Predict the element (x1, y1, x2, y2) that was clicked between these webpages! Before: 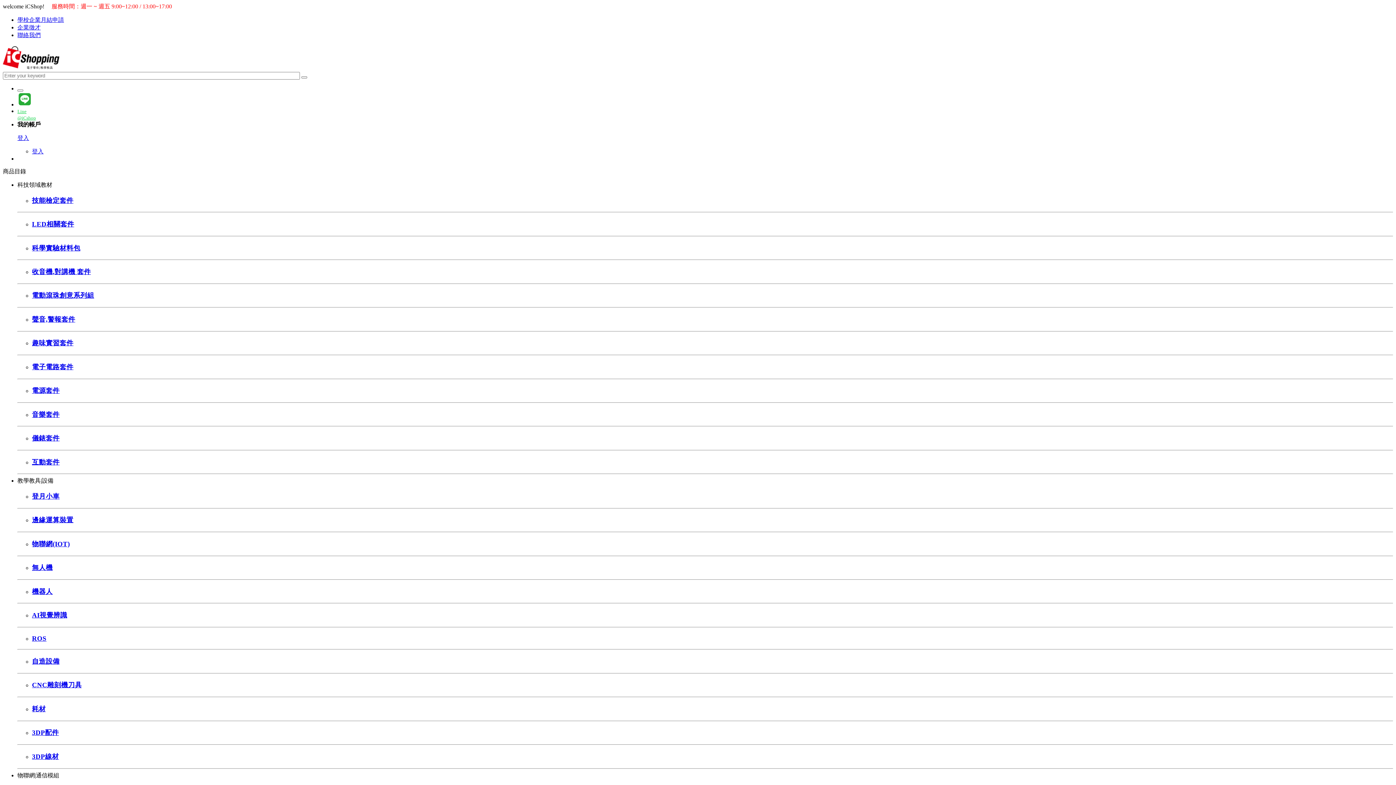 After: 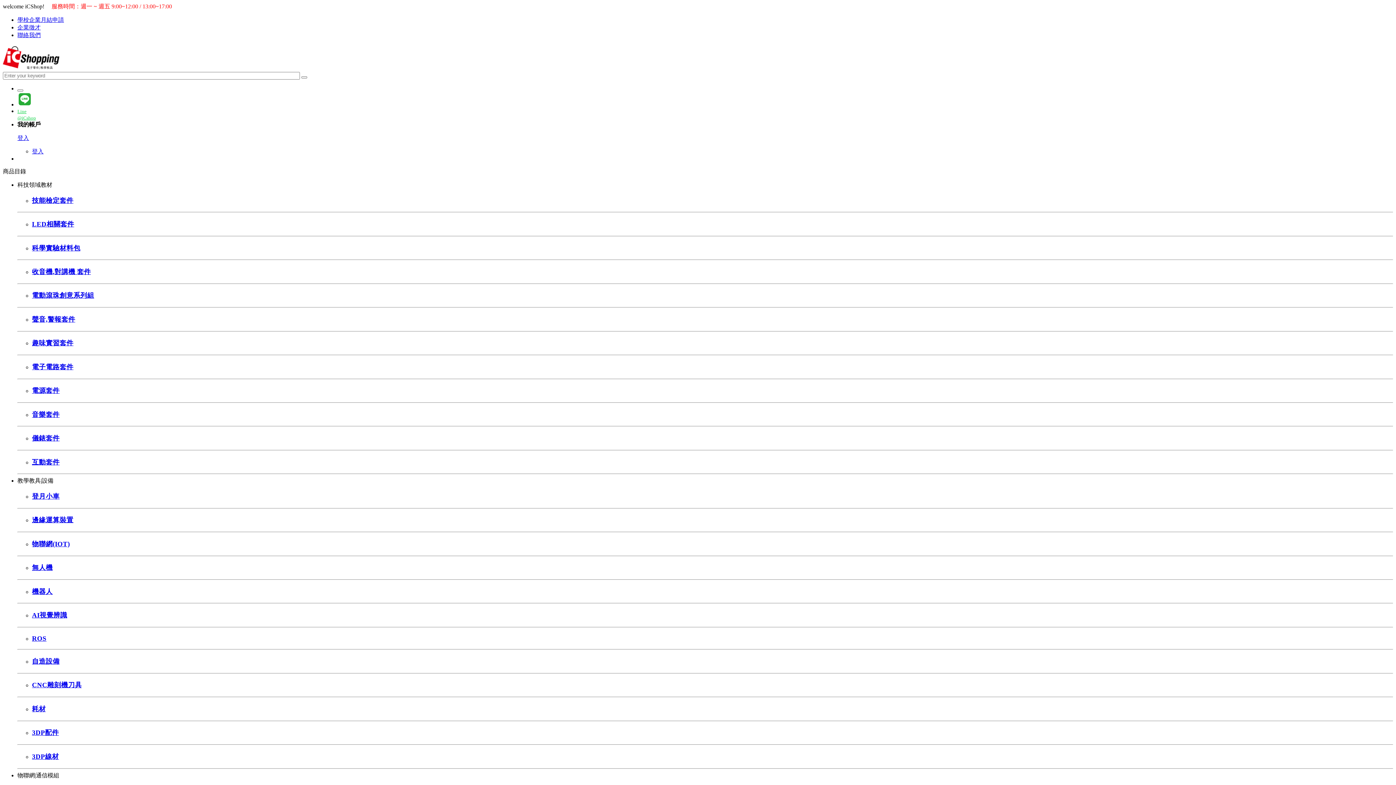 Action: bbox: (32, 587, 52, 595) label: 機器人